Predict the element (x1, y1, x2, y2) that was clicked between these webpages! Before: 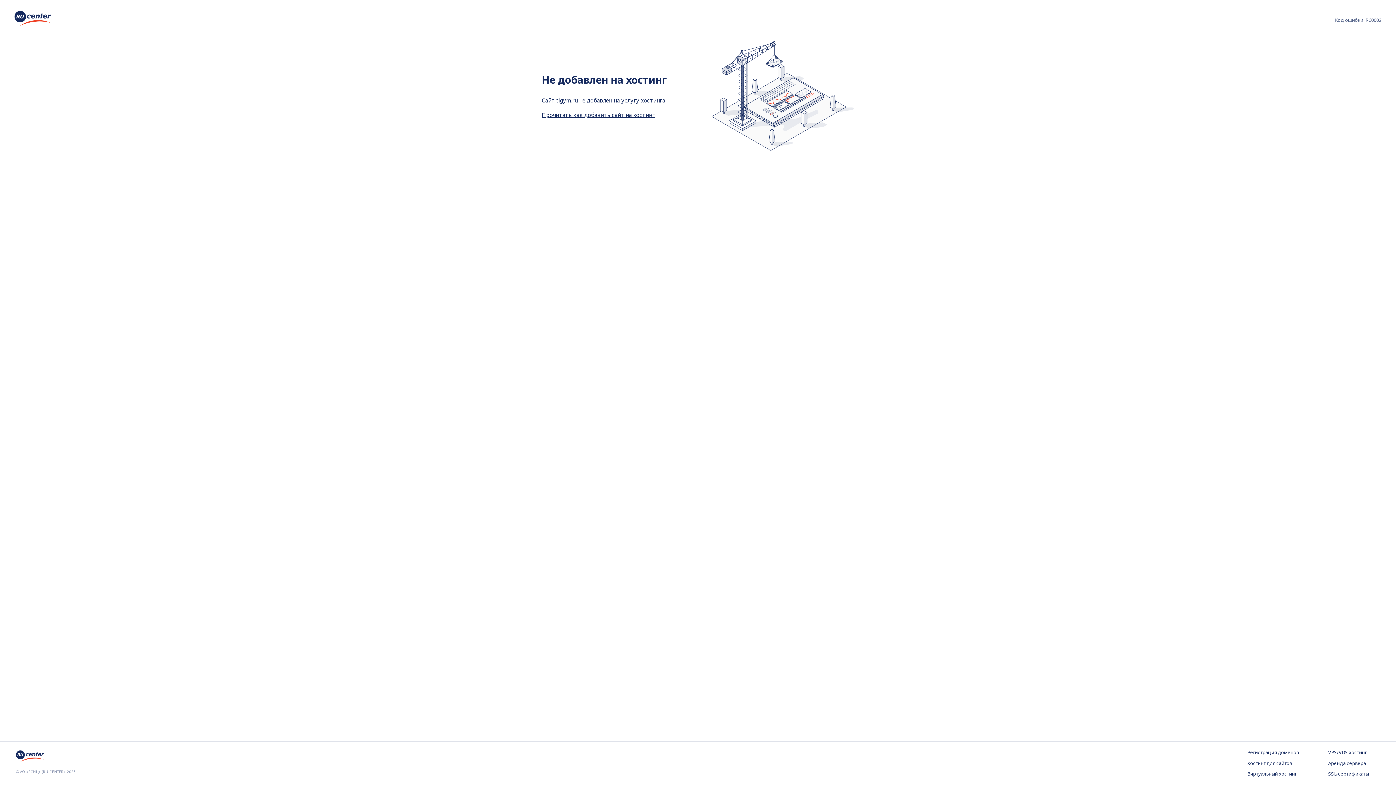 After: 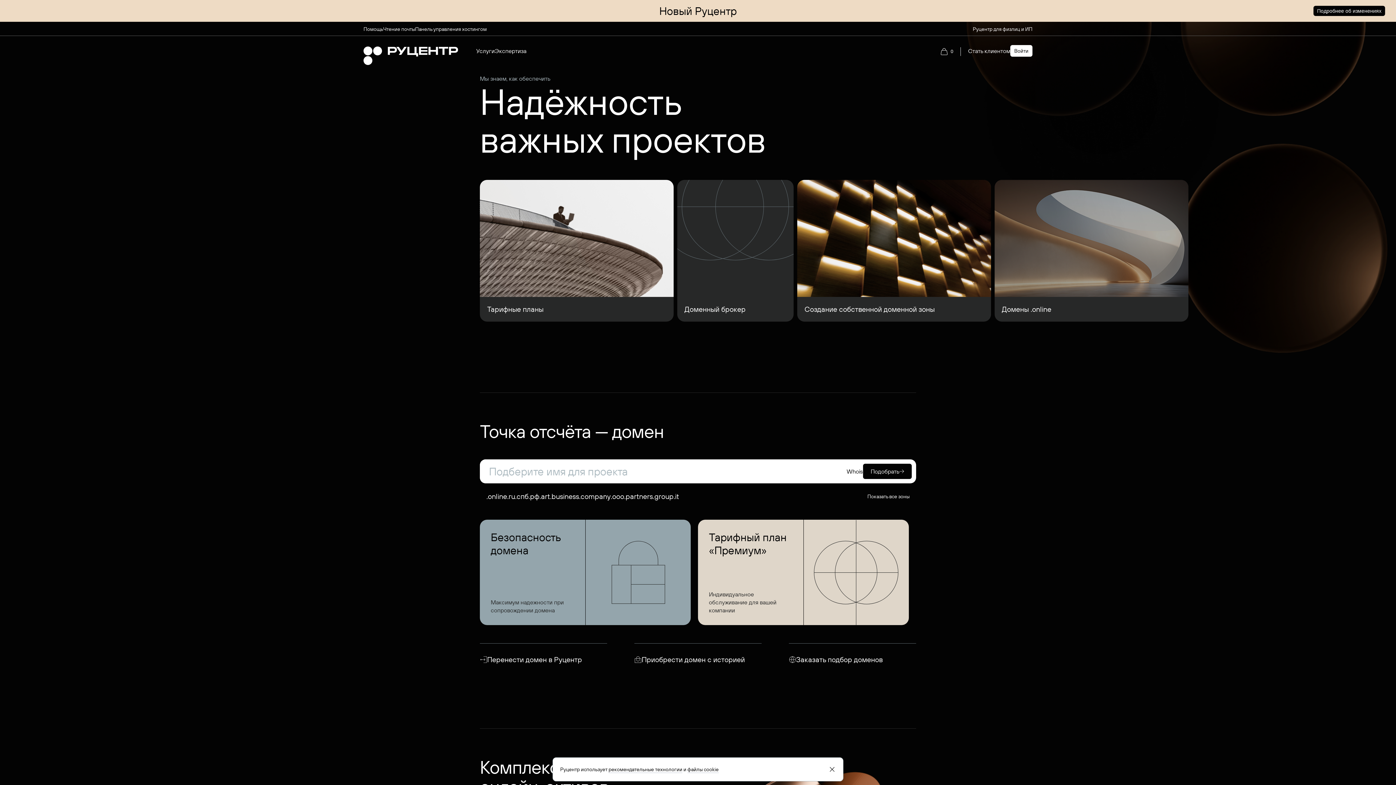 Action: bbox: (16, 757, 44, 765)